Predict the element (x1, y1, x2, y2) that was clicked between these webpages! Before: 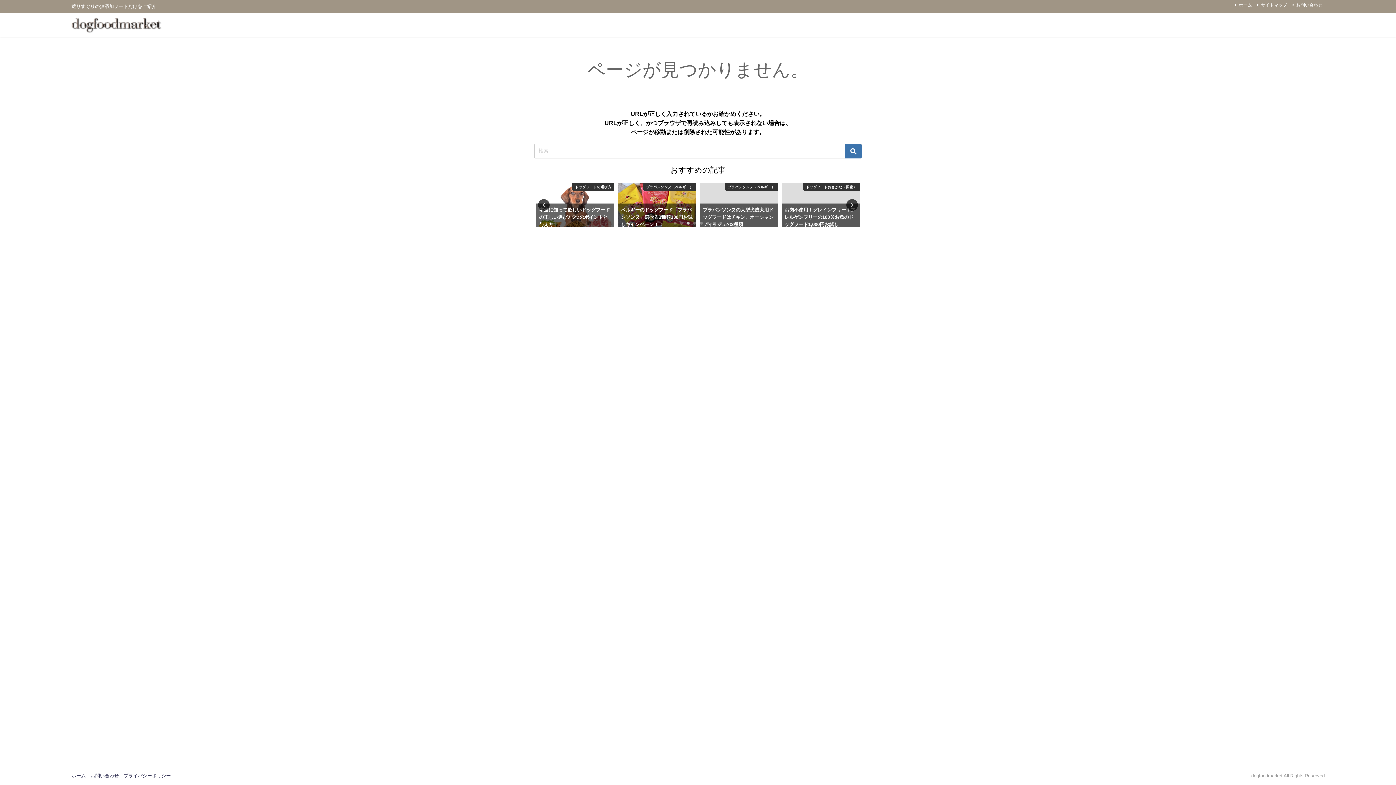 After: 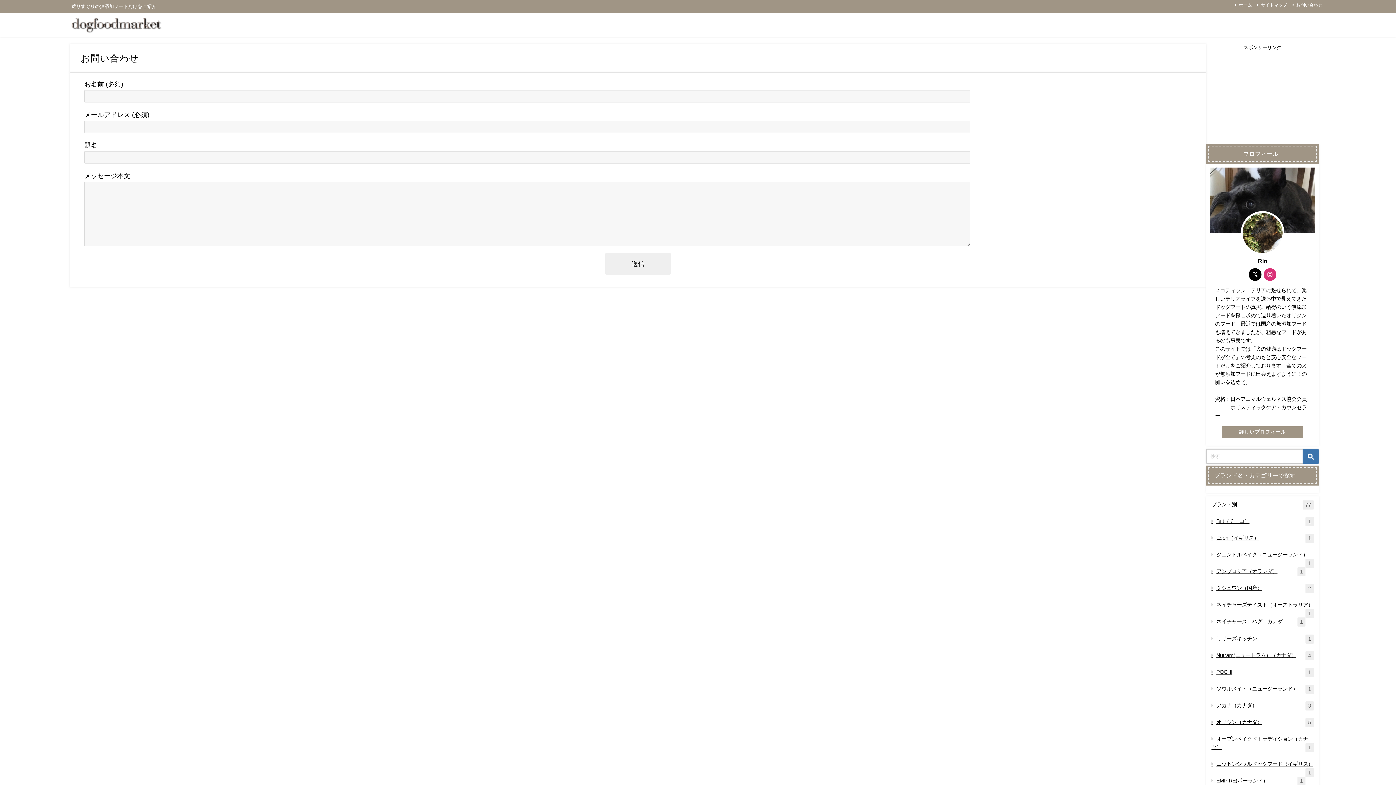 Action: bbox: (1291, 1, 1323, 8) label: お問い合わせ